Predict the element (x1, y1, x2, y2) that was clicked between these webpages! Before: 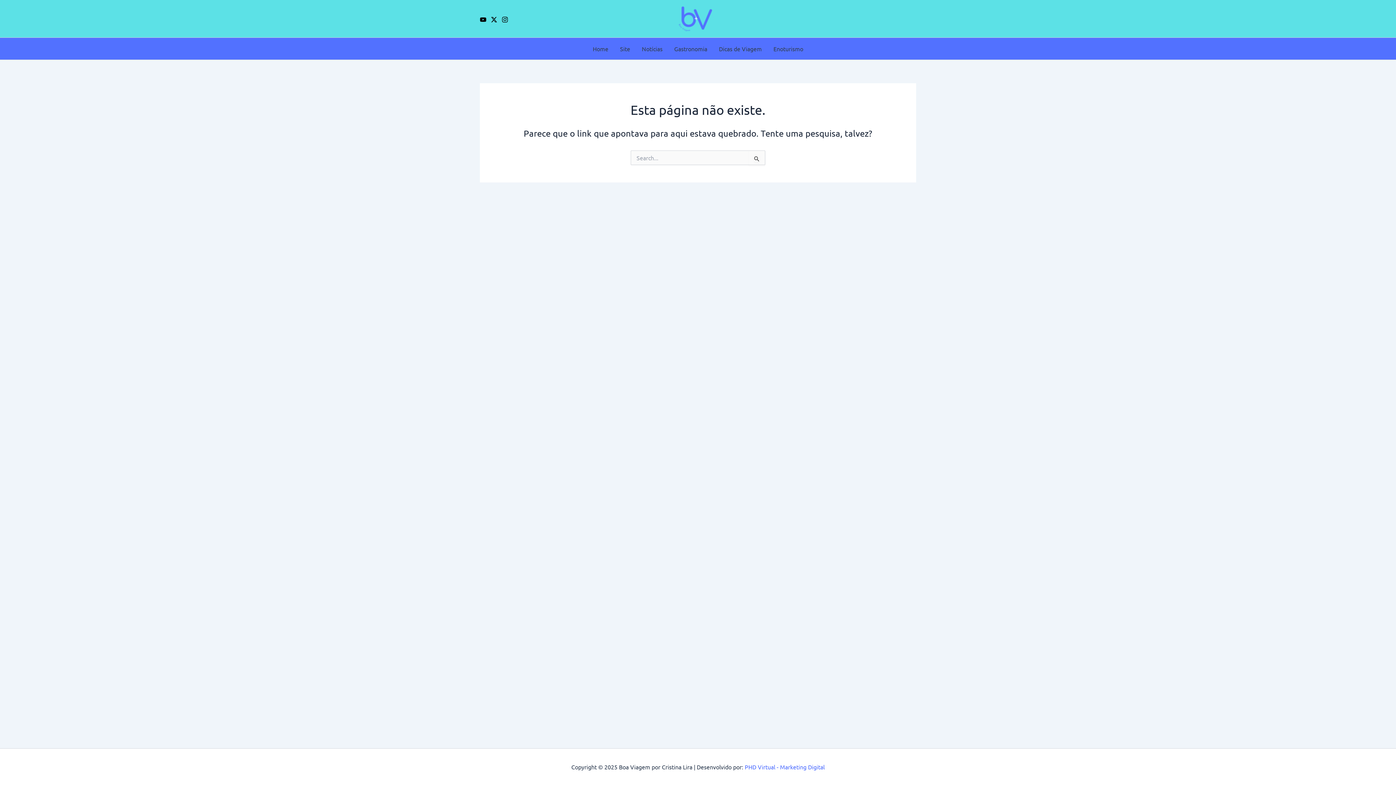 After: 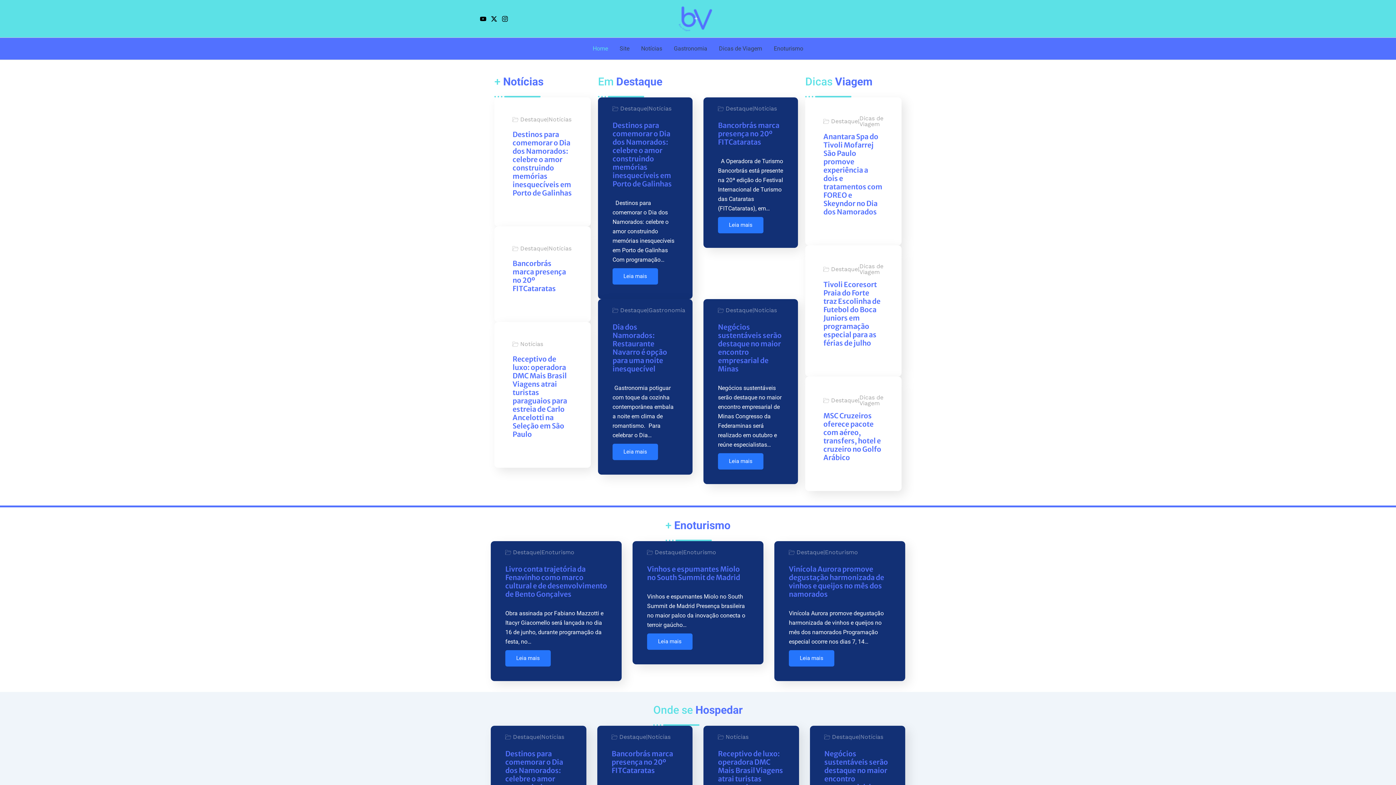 Action: label: Home bbox: (587, 37, 614, 59)